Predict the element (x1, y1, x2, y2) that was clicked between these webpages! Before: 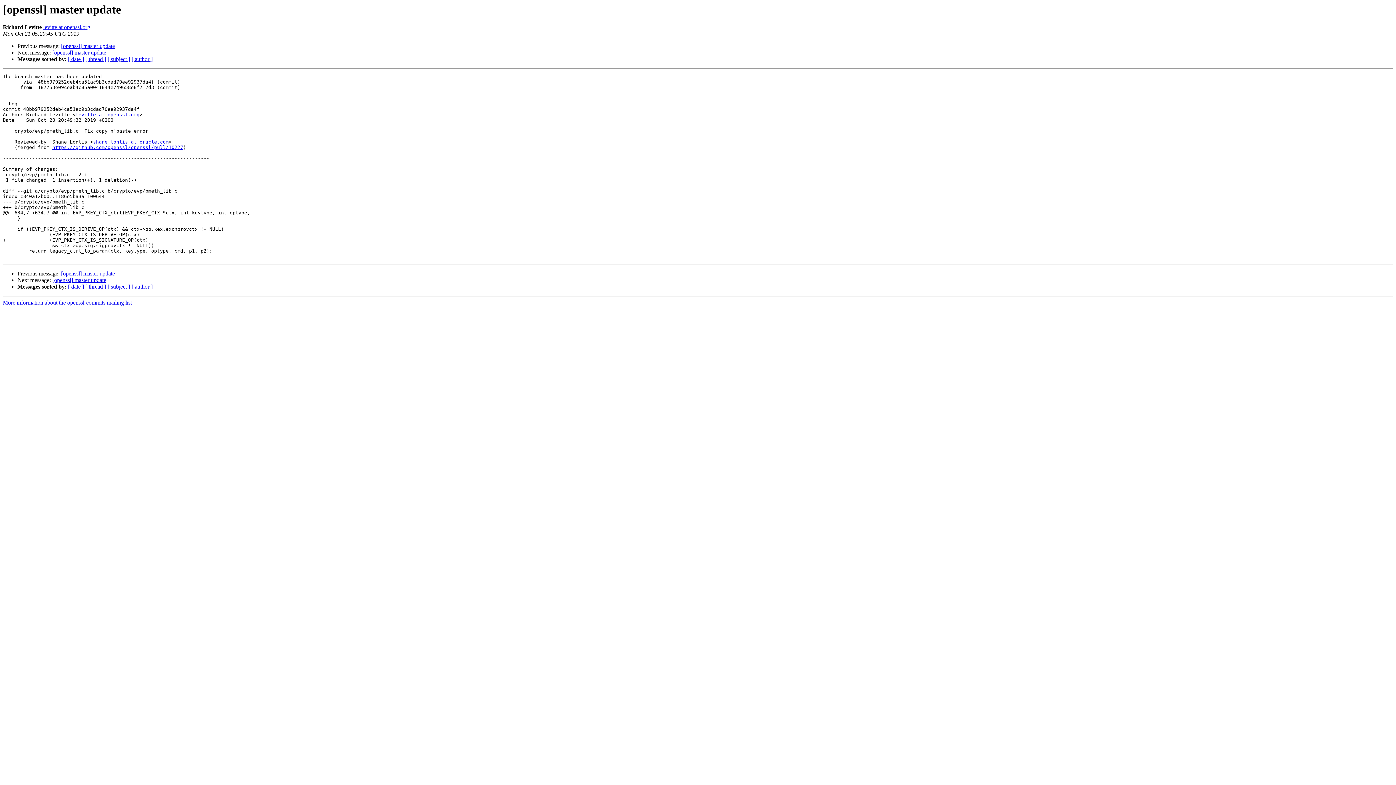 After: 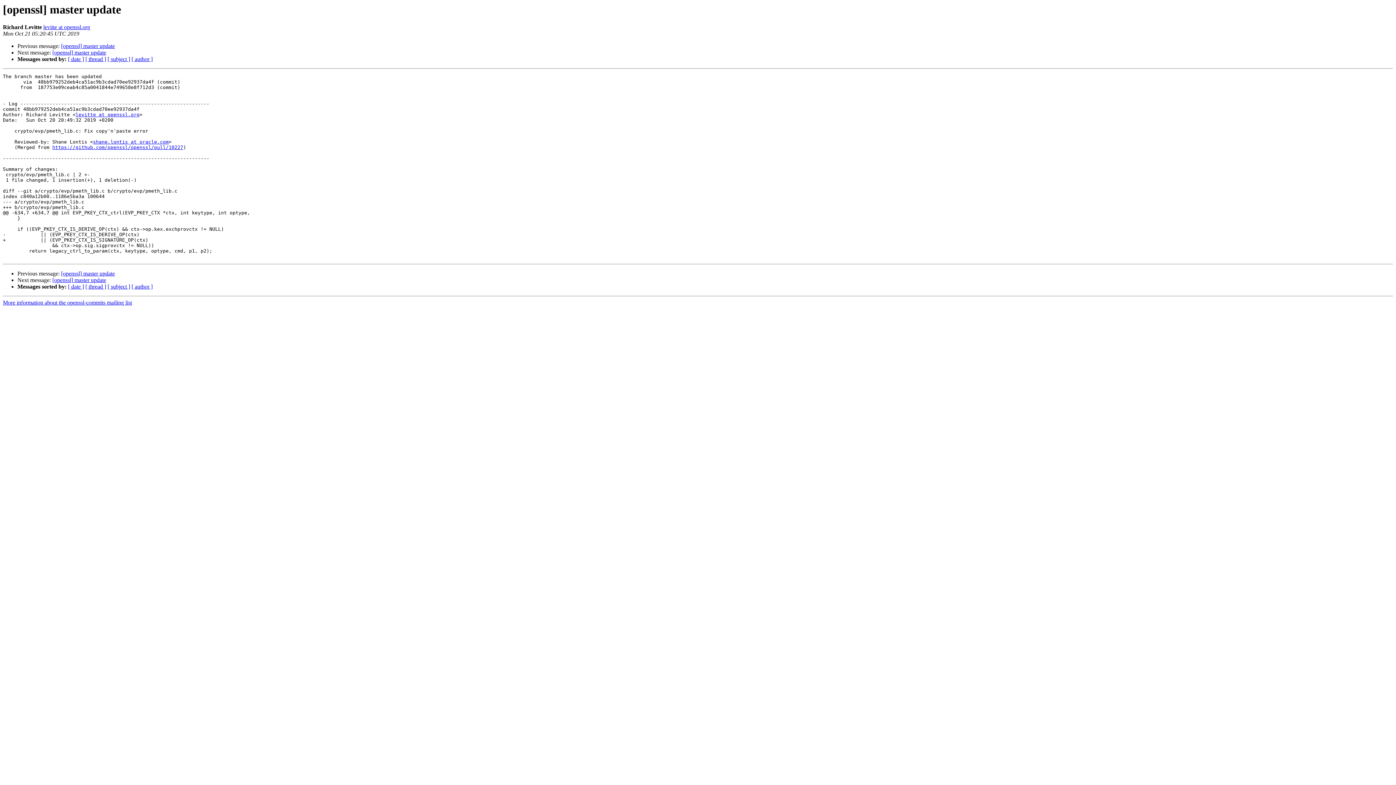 Action: label: levitte at openssl.org bbox: (43, 24, 90, 30)